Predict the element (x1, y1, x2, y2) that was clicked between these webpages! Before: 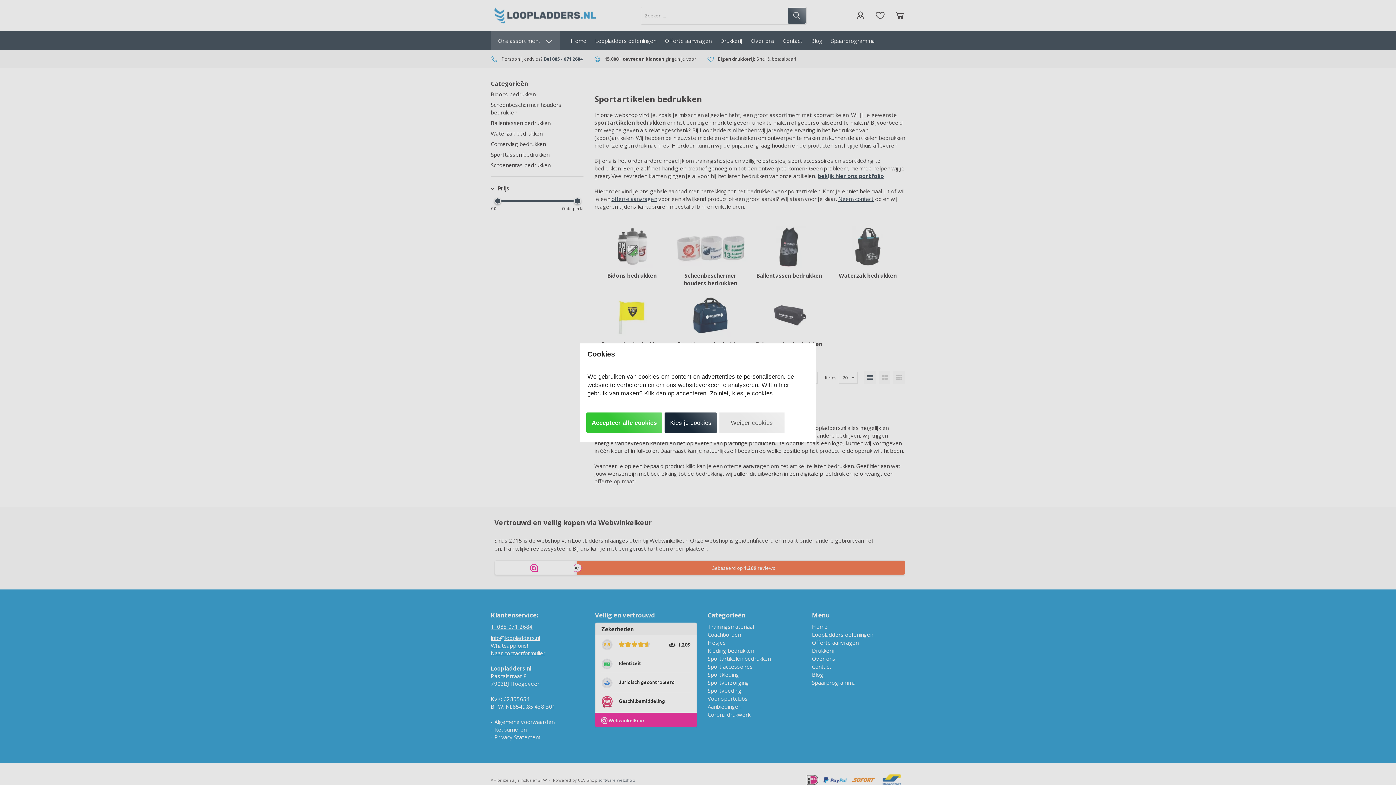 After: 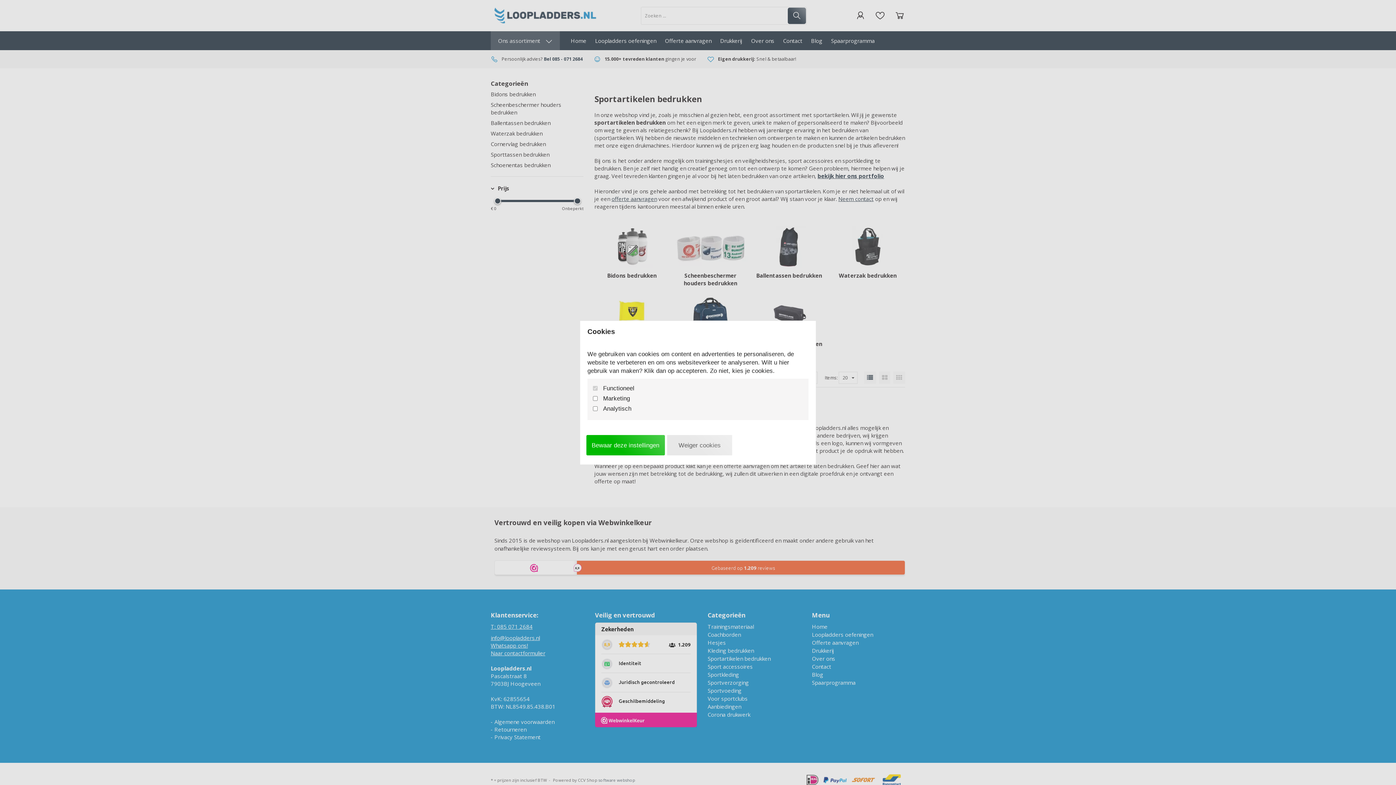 Action: bbox: (664, 412, 717, 433) label: Kies je cookies